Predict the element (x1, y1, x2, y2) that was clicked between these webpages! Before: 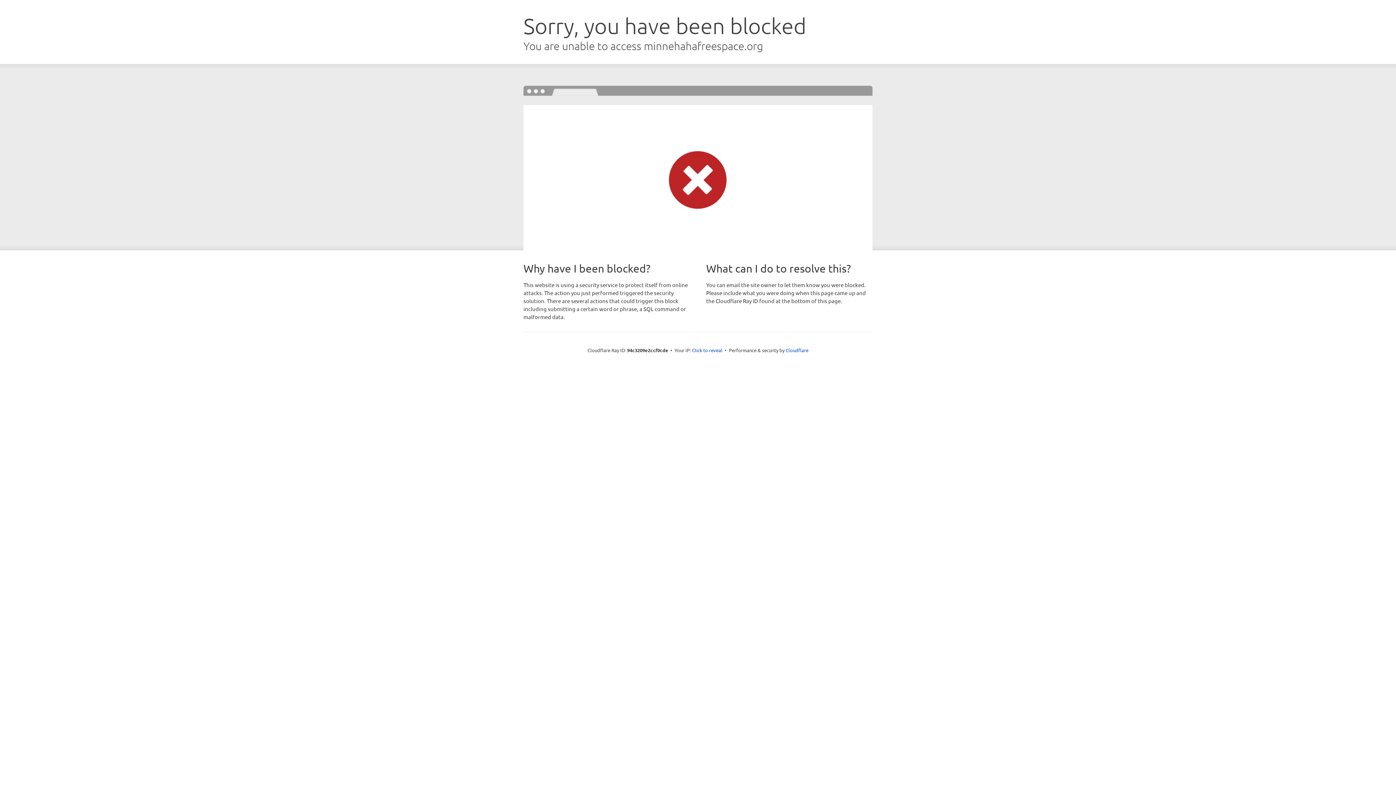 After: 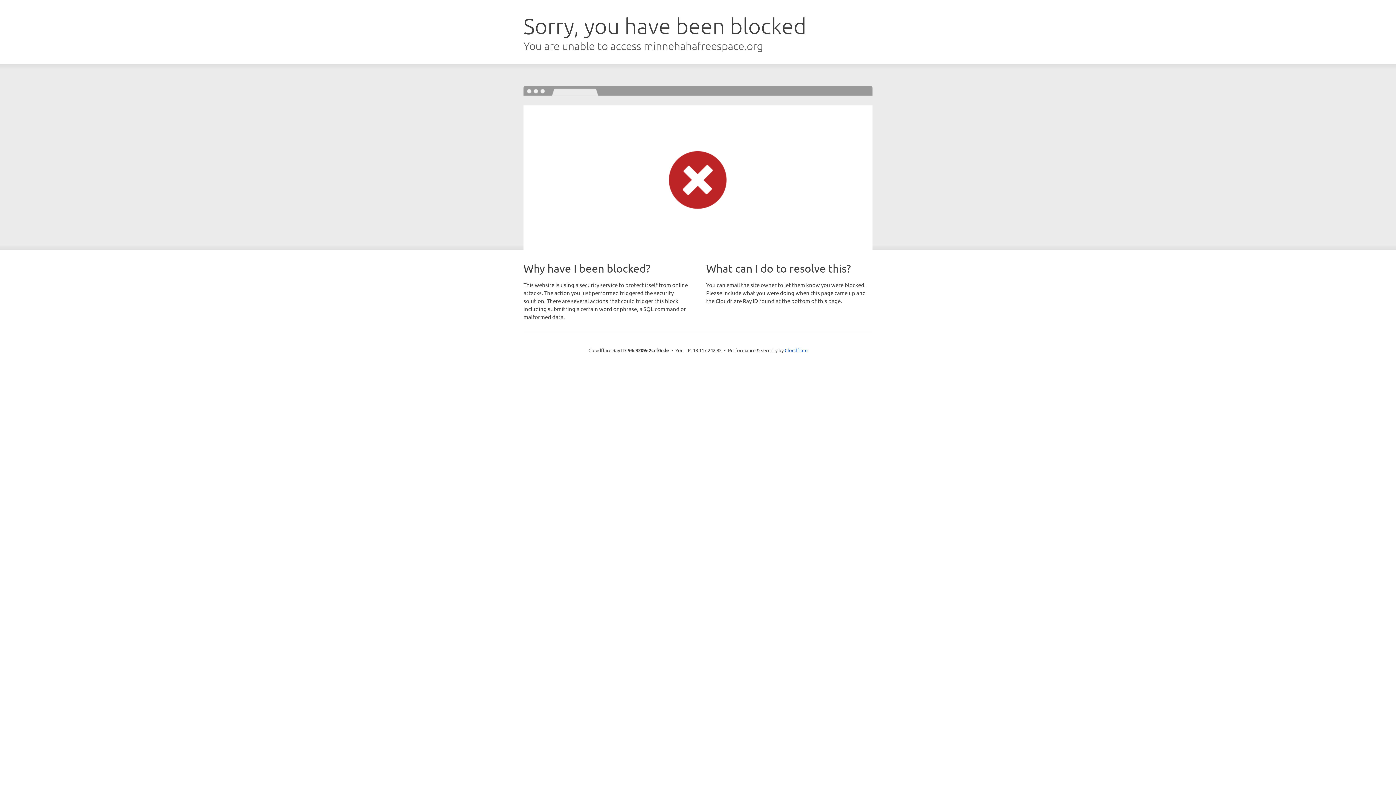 Action: label: Click to reveal bbox: (692, 346, 722, 353)